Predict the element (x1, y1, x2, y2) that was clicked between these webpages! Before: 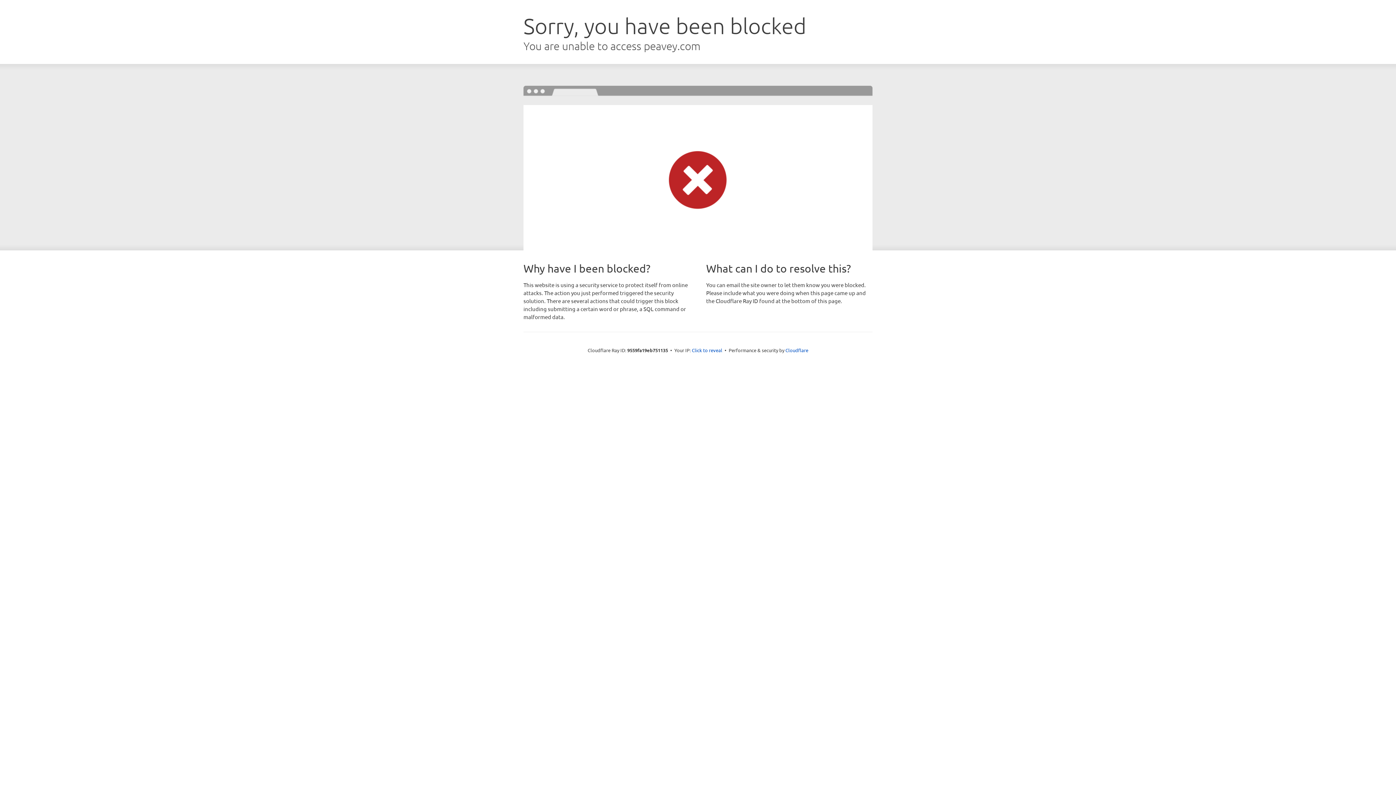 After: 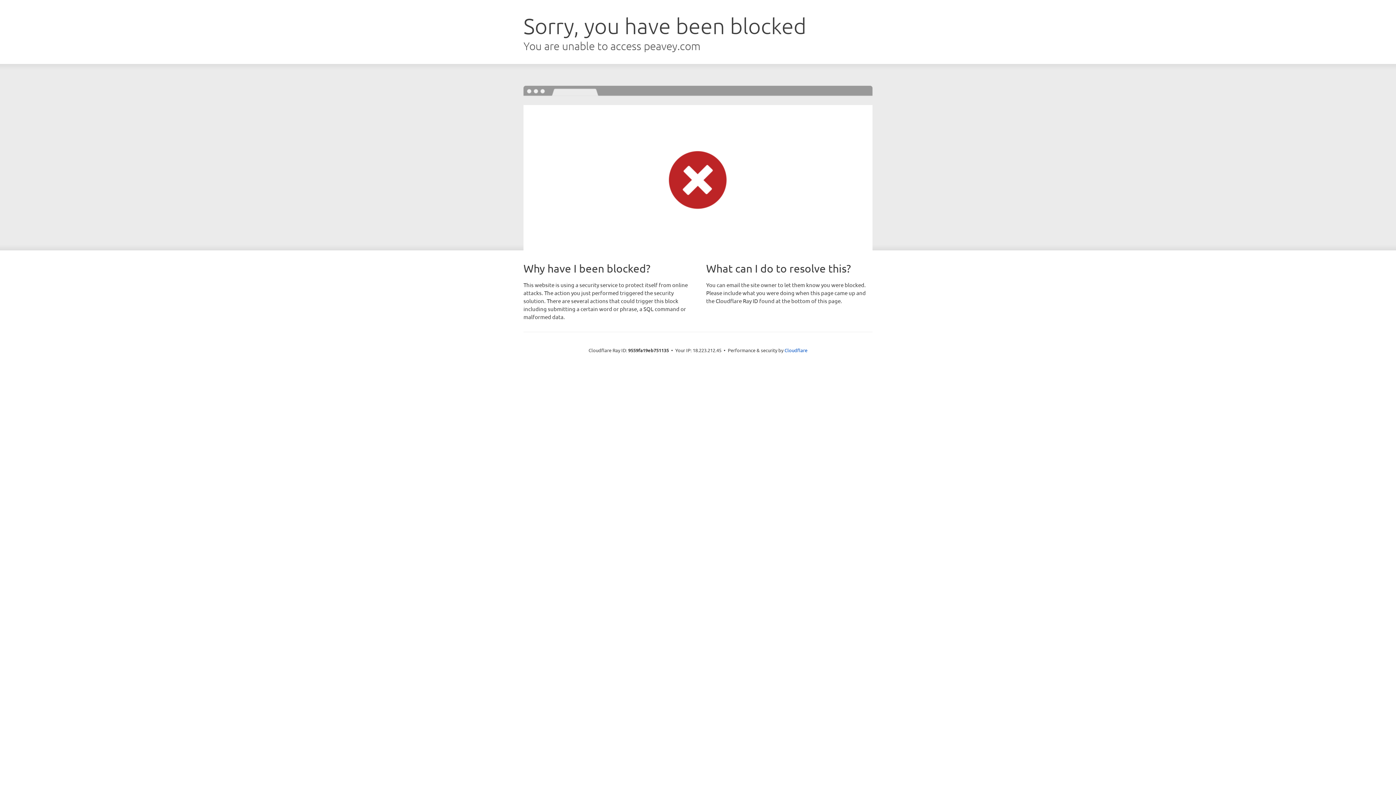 Action: bbox: (692, 346, 722, 353) label: Click to reveal